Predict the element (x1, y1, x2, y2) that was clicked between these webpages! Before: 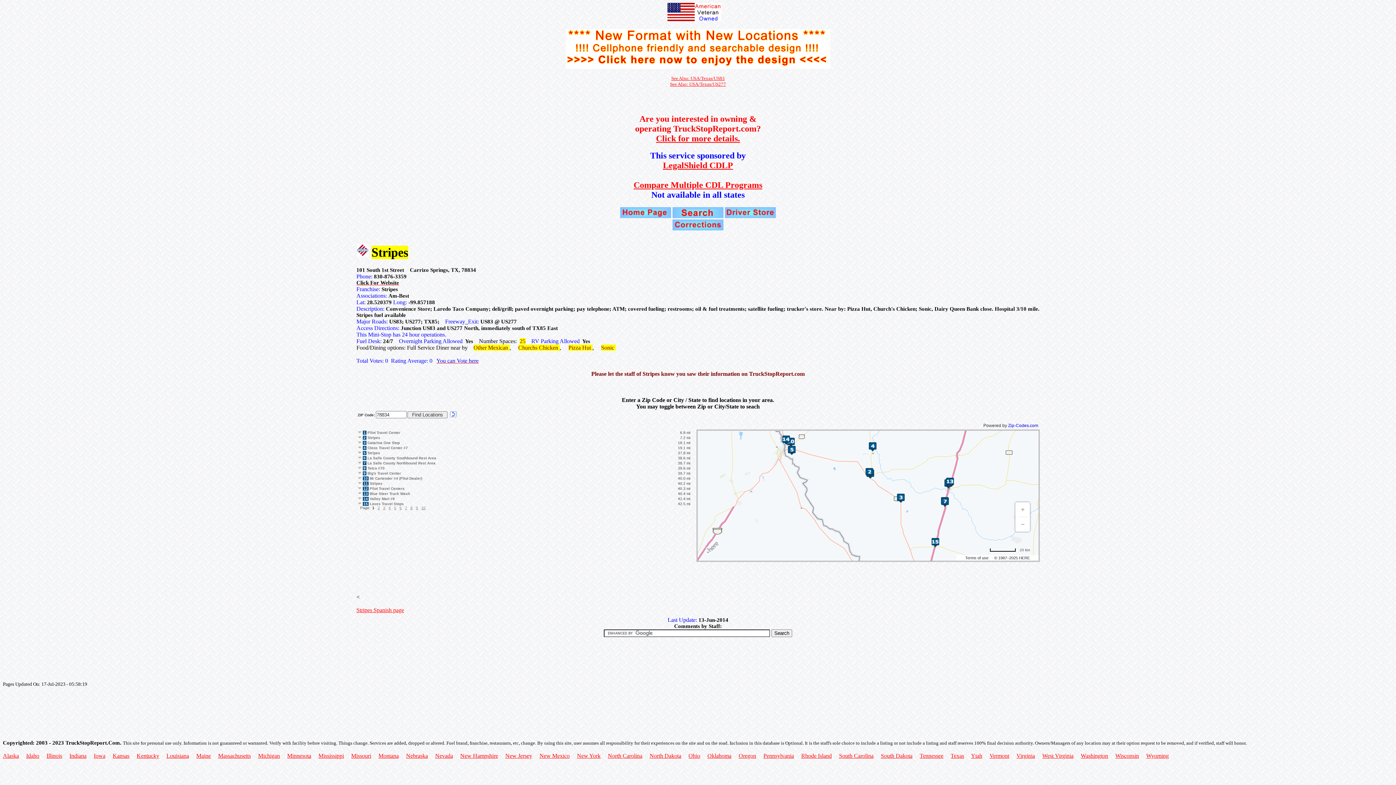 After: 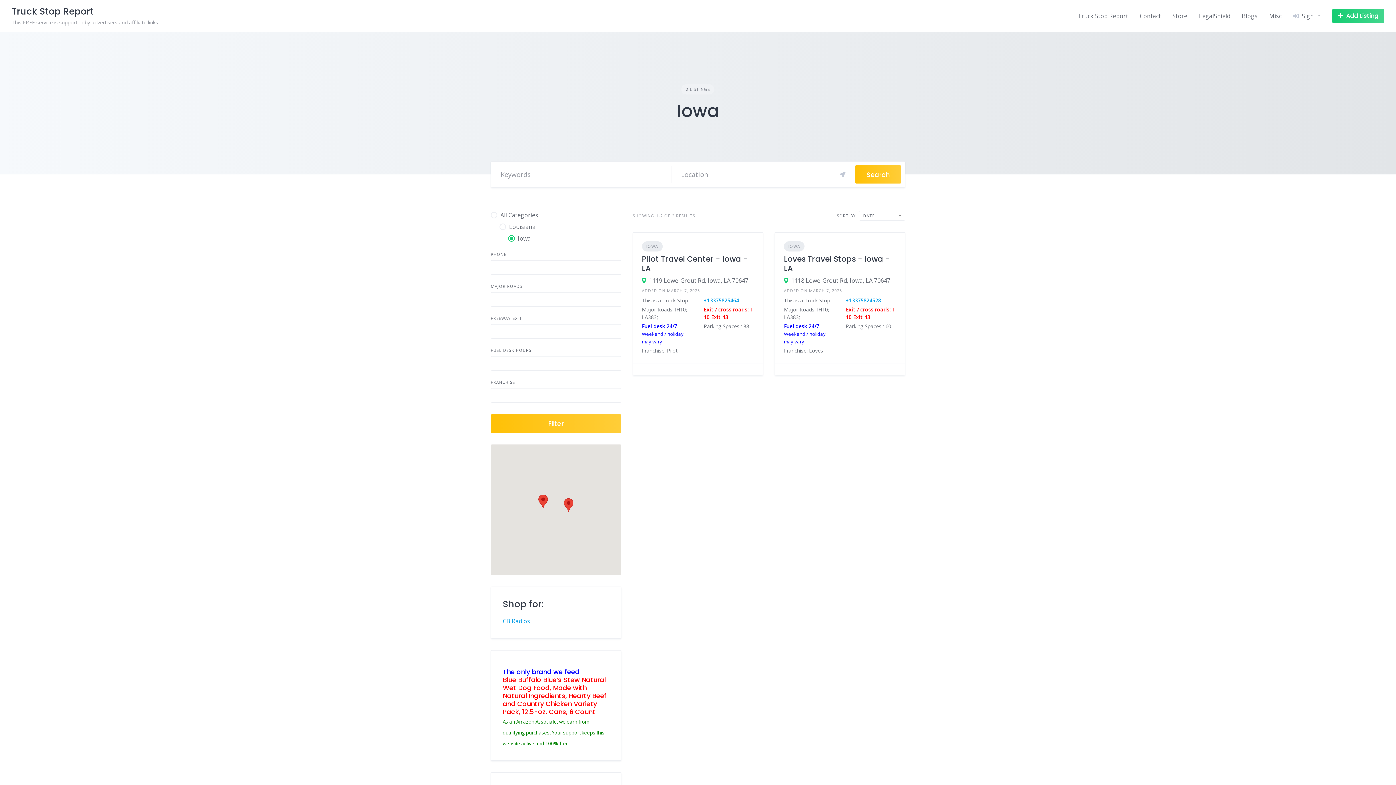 Action: bbox: (69, 752, 86, 759) label: Indiana